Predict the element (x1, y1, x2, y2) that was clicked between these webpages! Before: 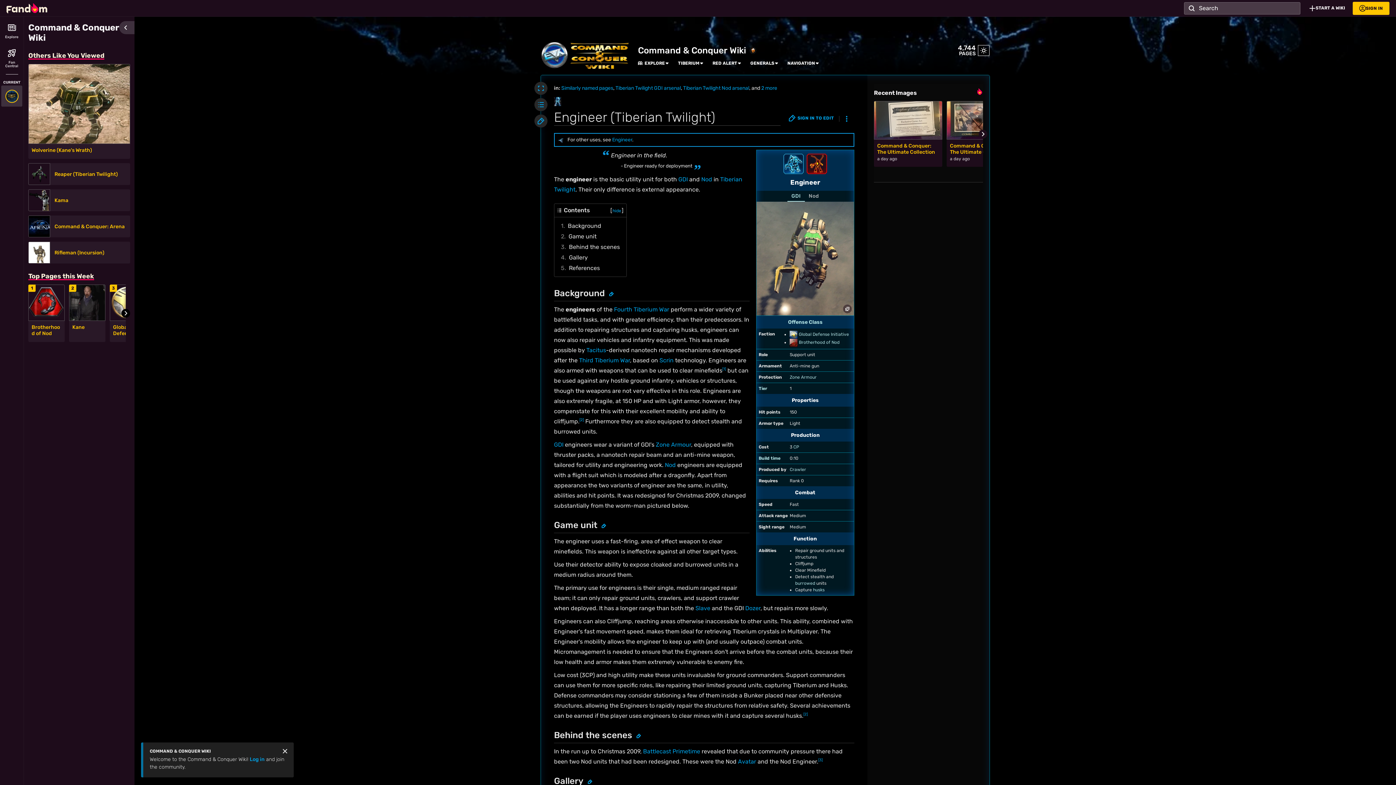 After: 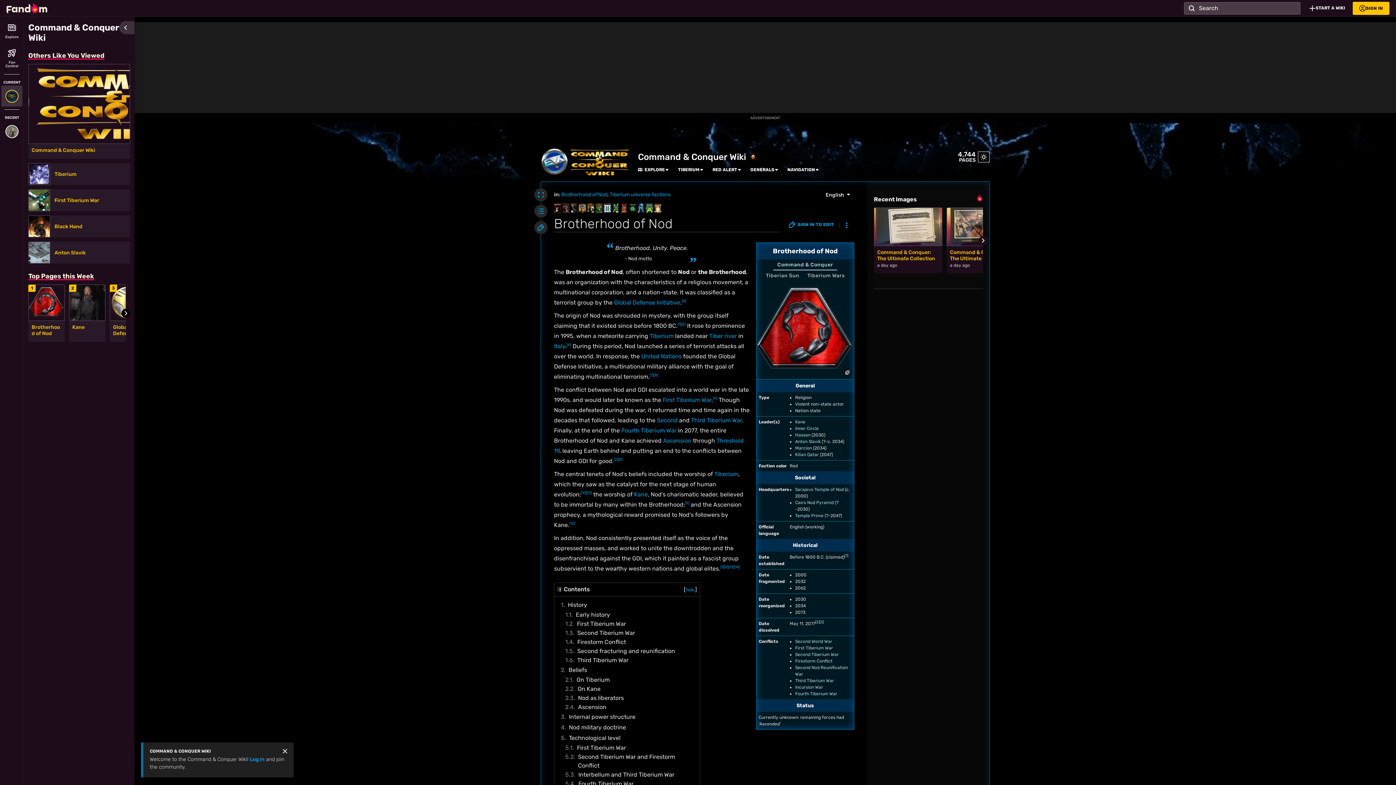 Action: bbox: (28, 284, 64, 321)